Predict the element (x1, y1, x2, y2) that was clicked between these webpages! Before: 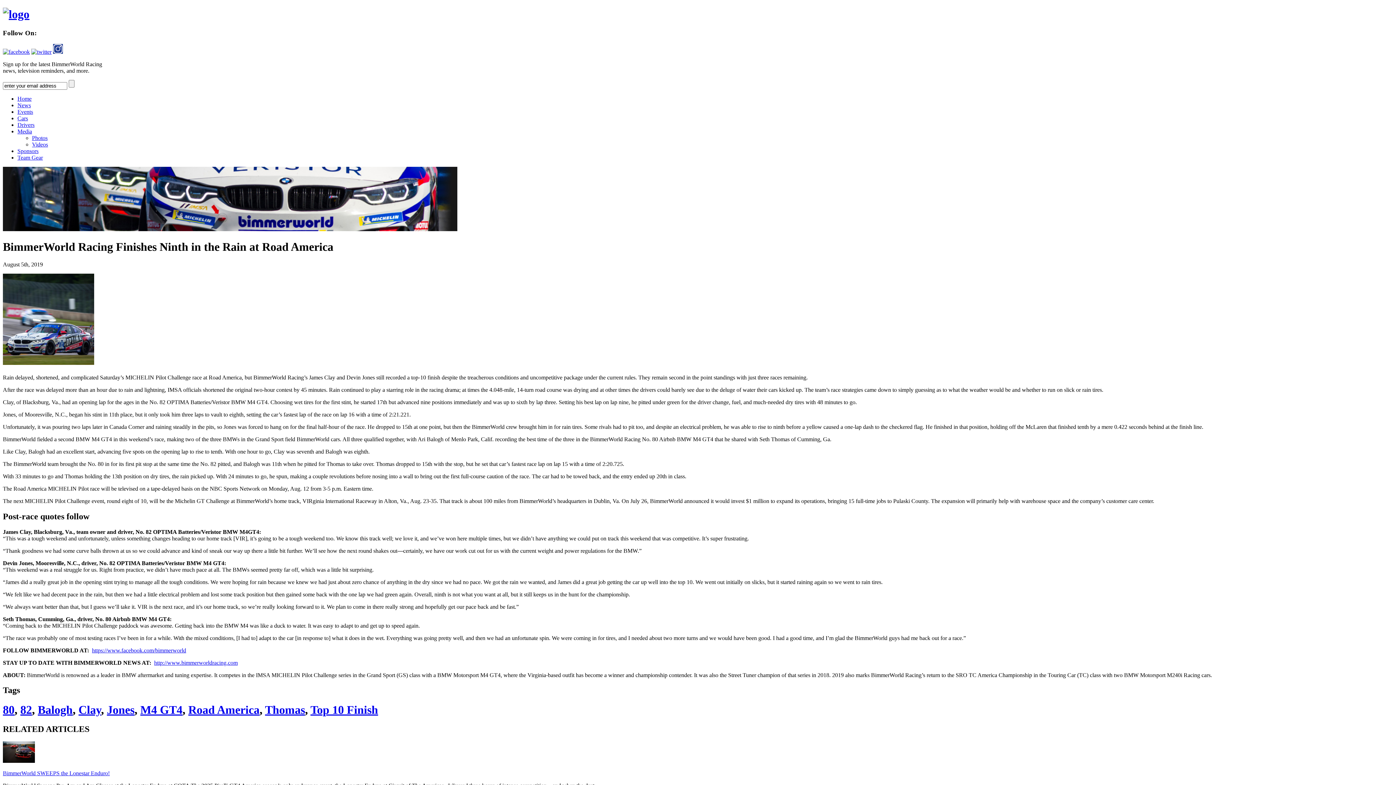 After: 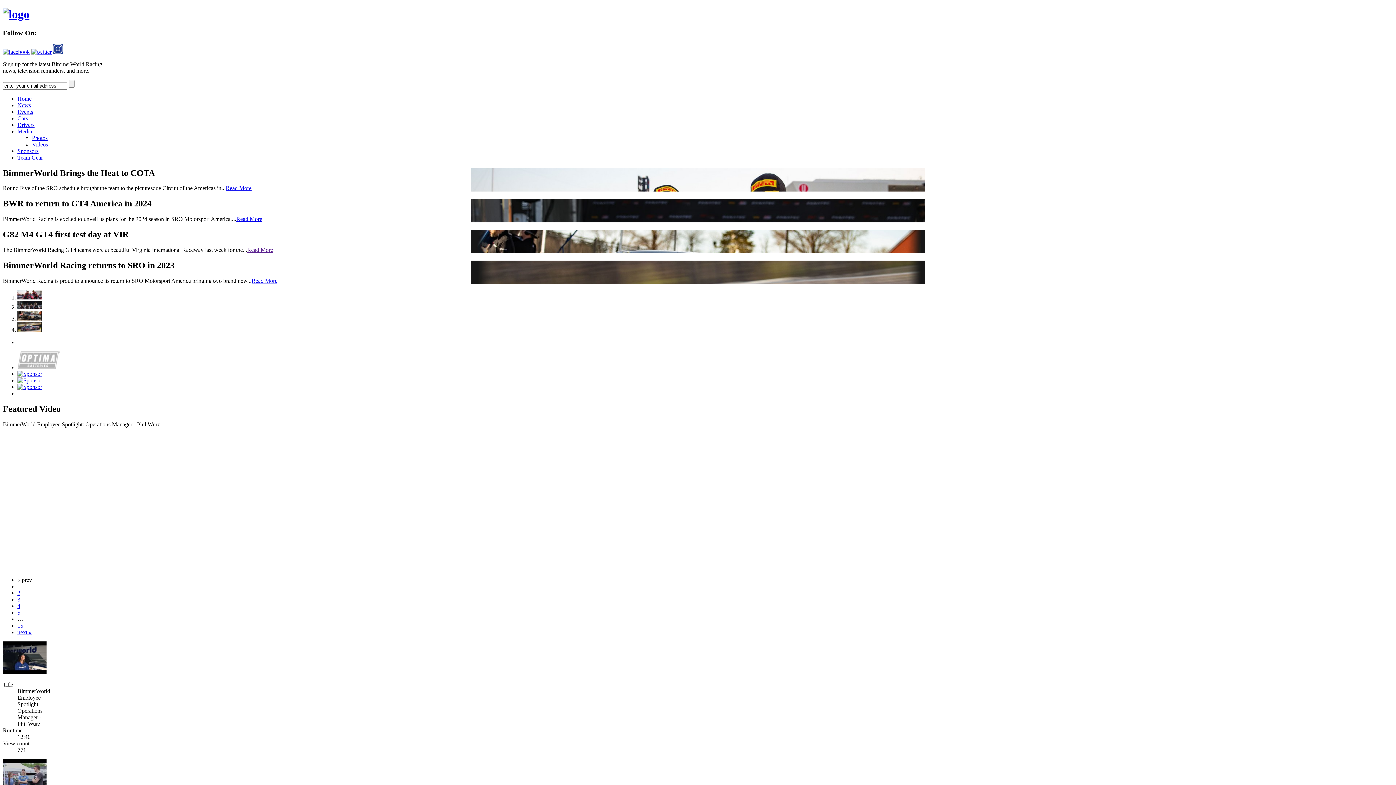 Action: bbox: (154, 659, 237, 666) label: http://www.bimmerworldracing.com